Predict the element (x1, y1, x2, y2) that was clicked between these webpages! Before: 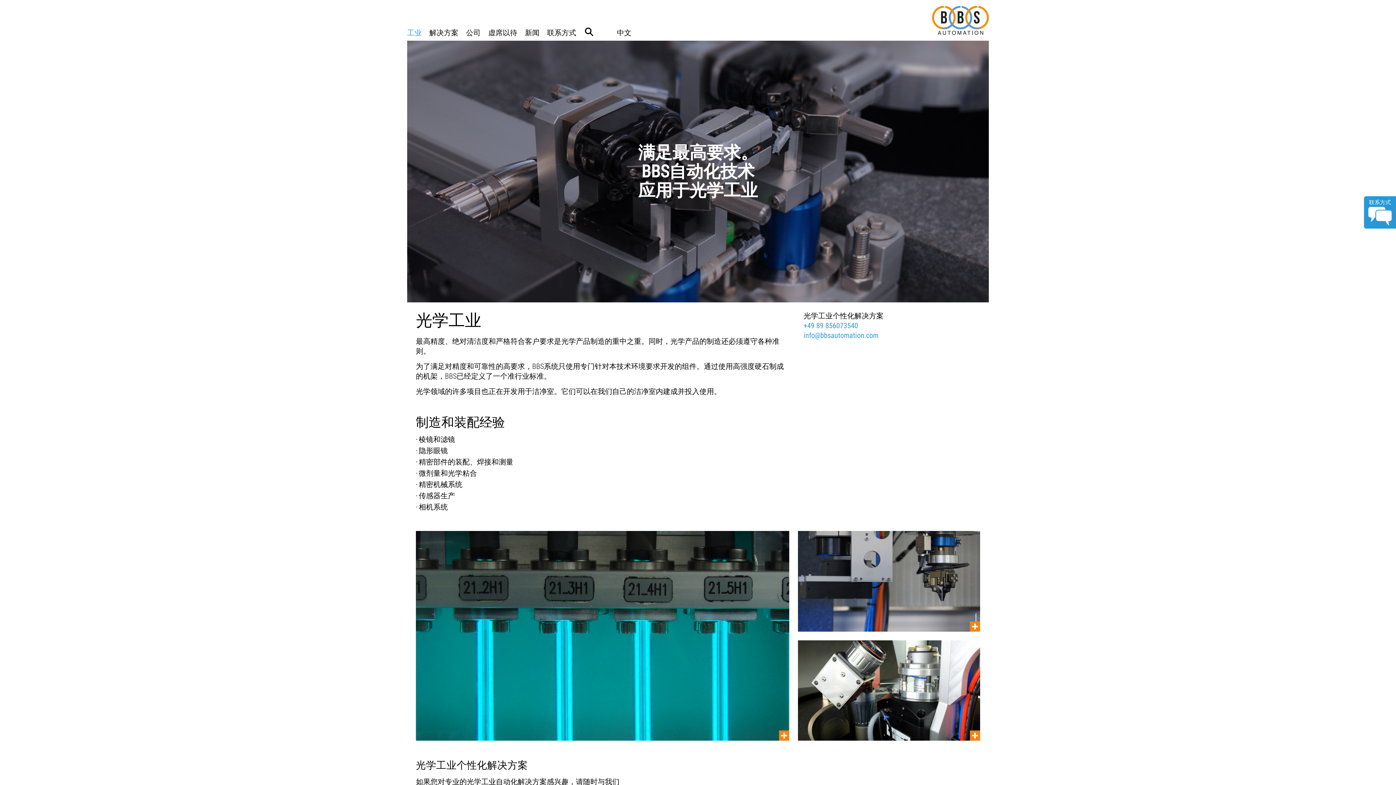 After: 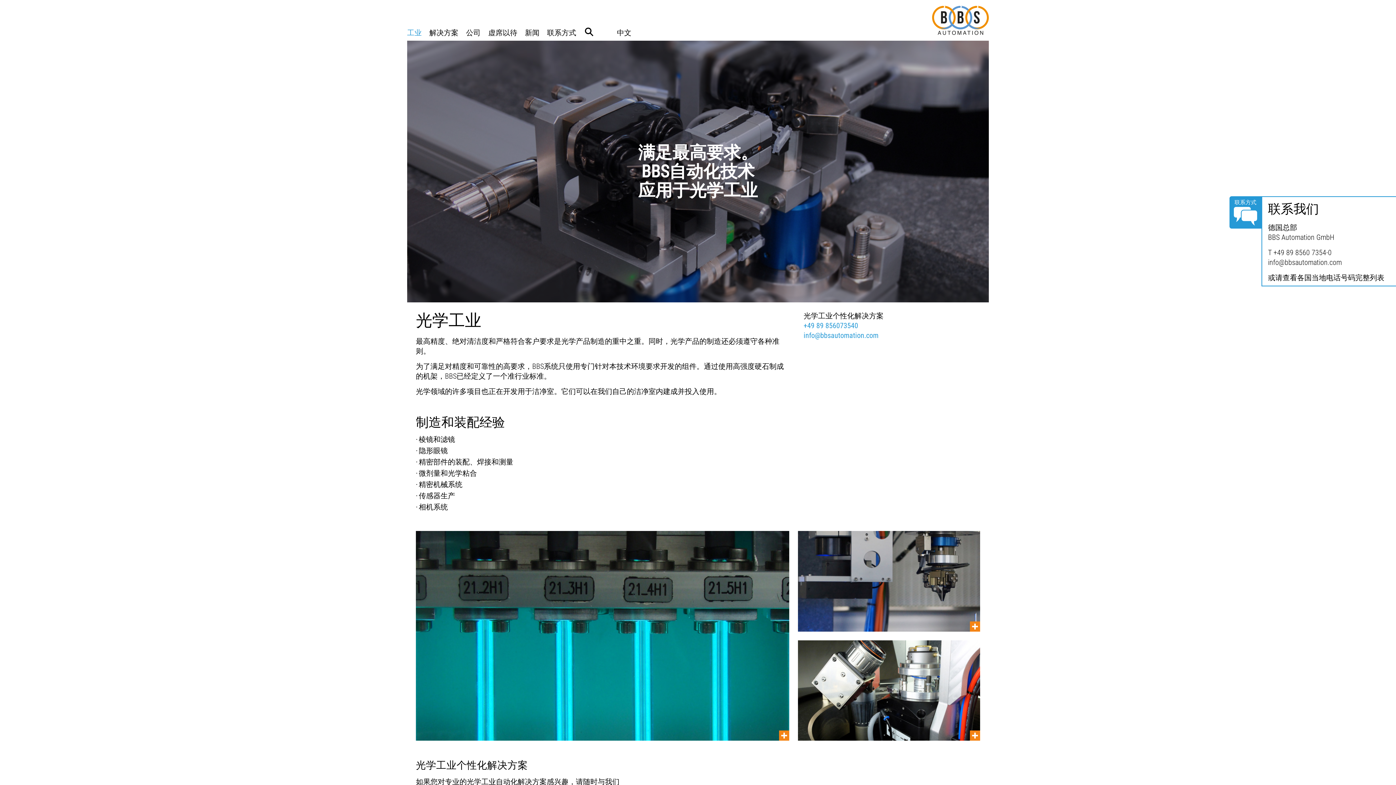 Action: label: 联系方式 bbox: (1364, 196, 1396, 228)